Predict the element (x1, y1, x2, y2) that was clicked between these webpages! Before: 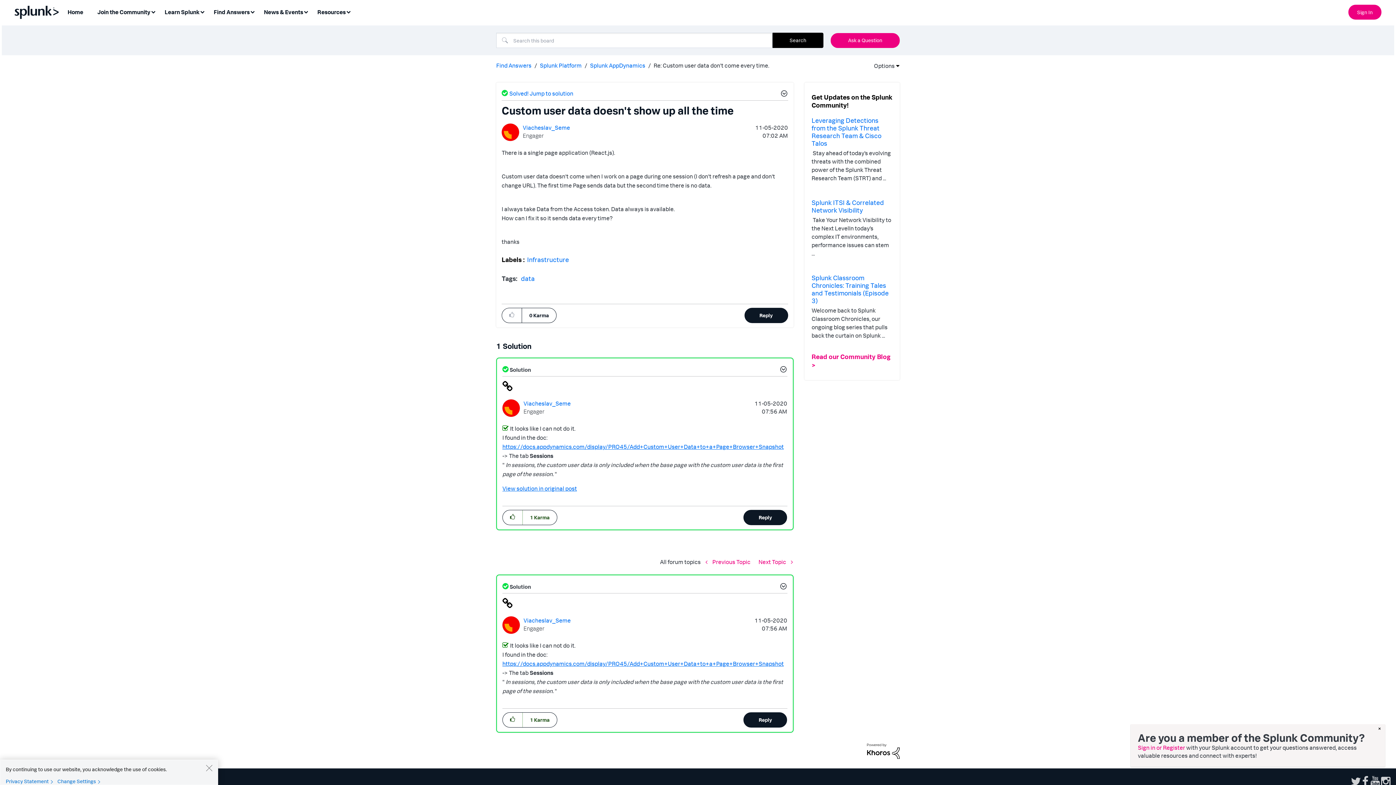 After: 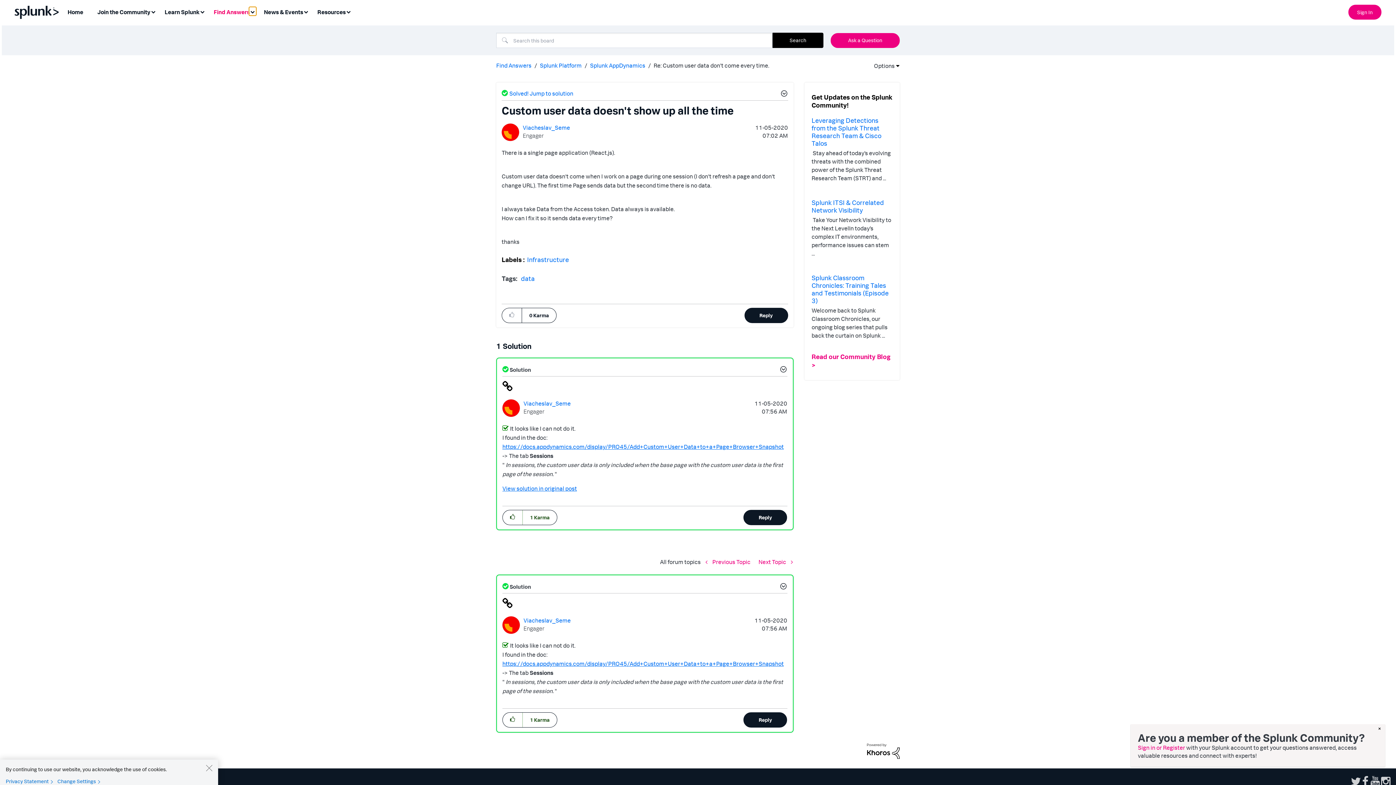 Action: label: Expand View: Find Answers bbox: (249, 6, 256, 15)